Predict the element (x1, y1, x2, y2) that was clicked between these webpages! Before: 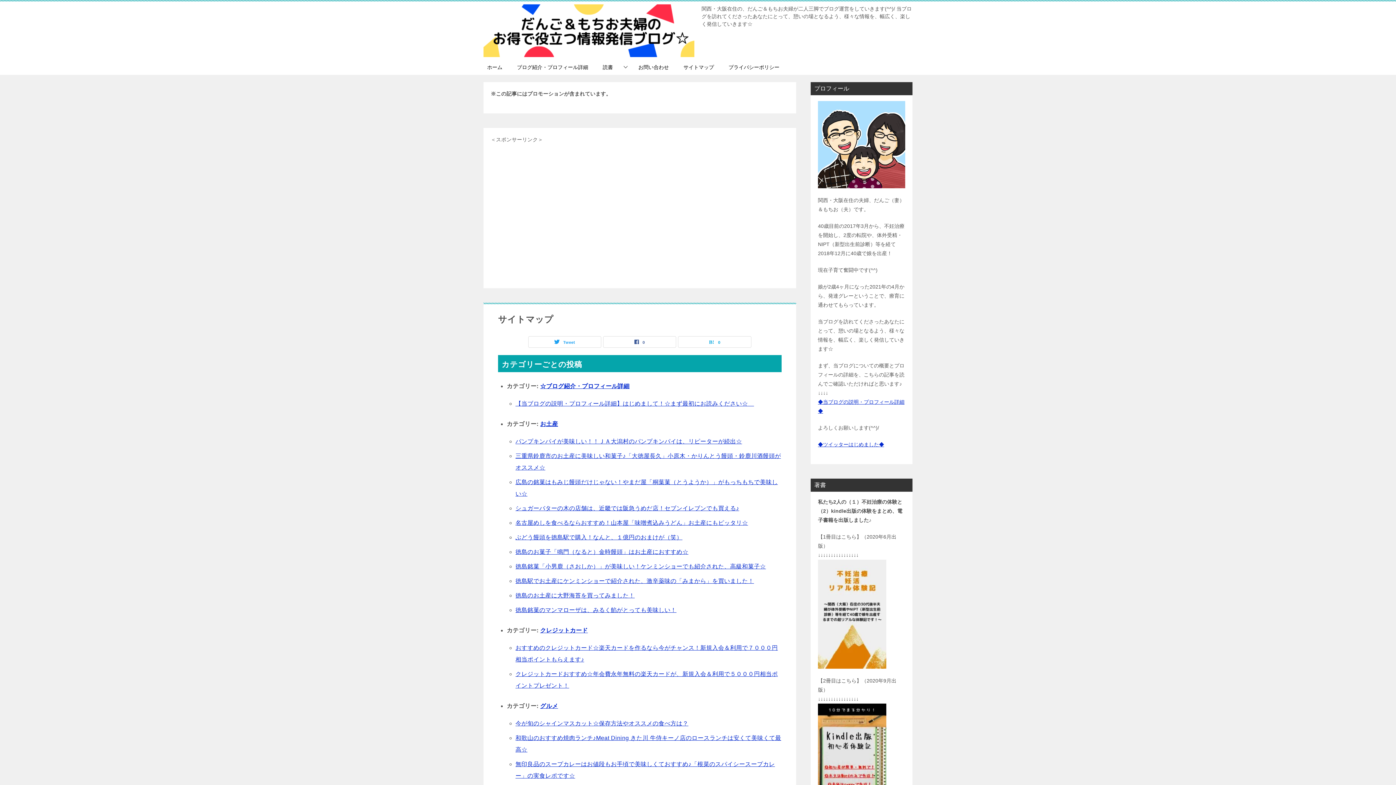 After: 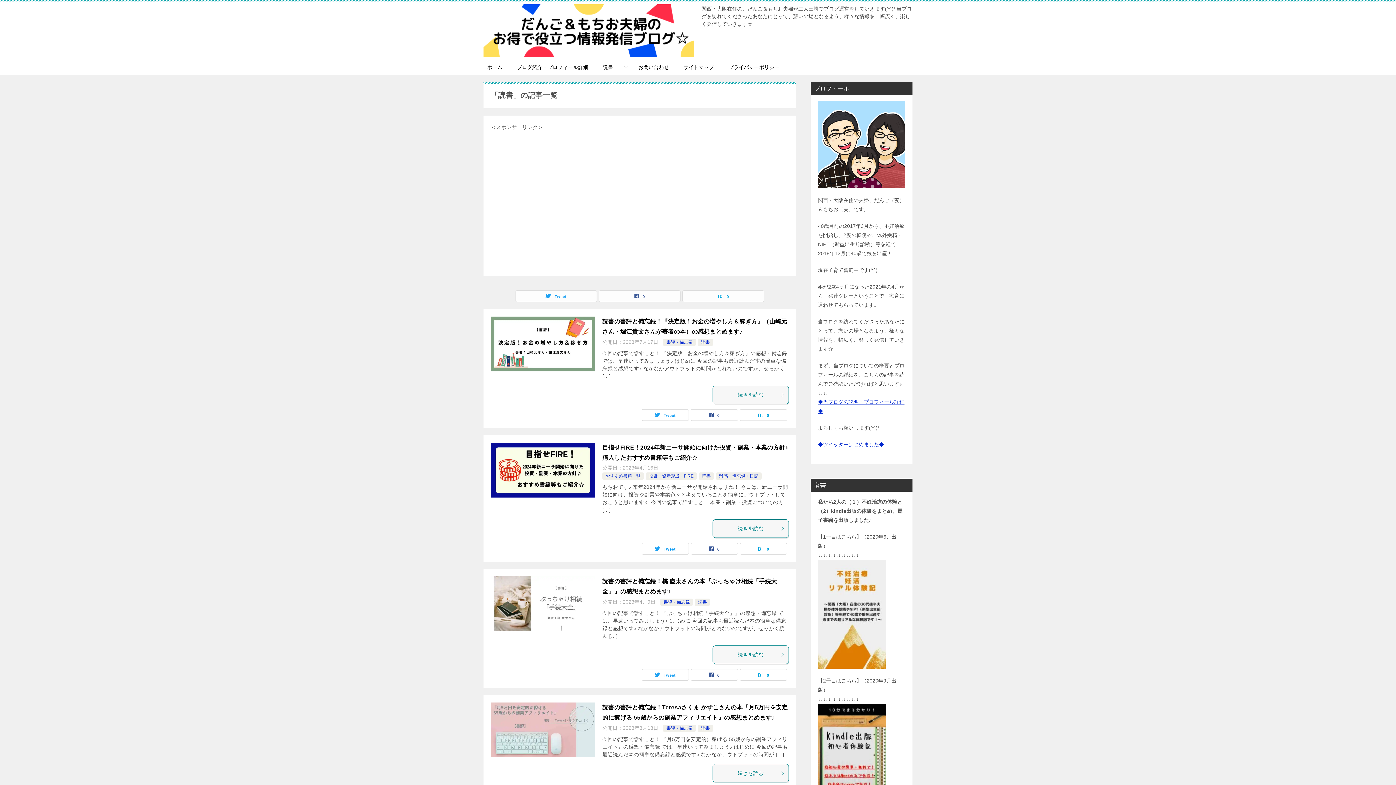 Action: label: 読書 bbox: (595, 60, 631, 74)